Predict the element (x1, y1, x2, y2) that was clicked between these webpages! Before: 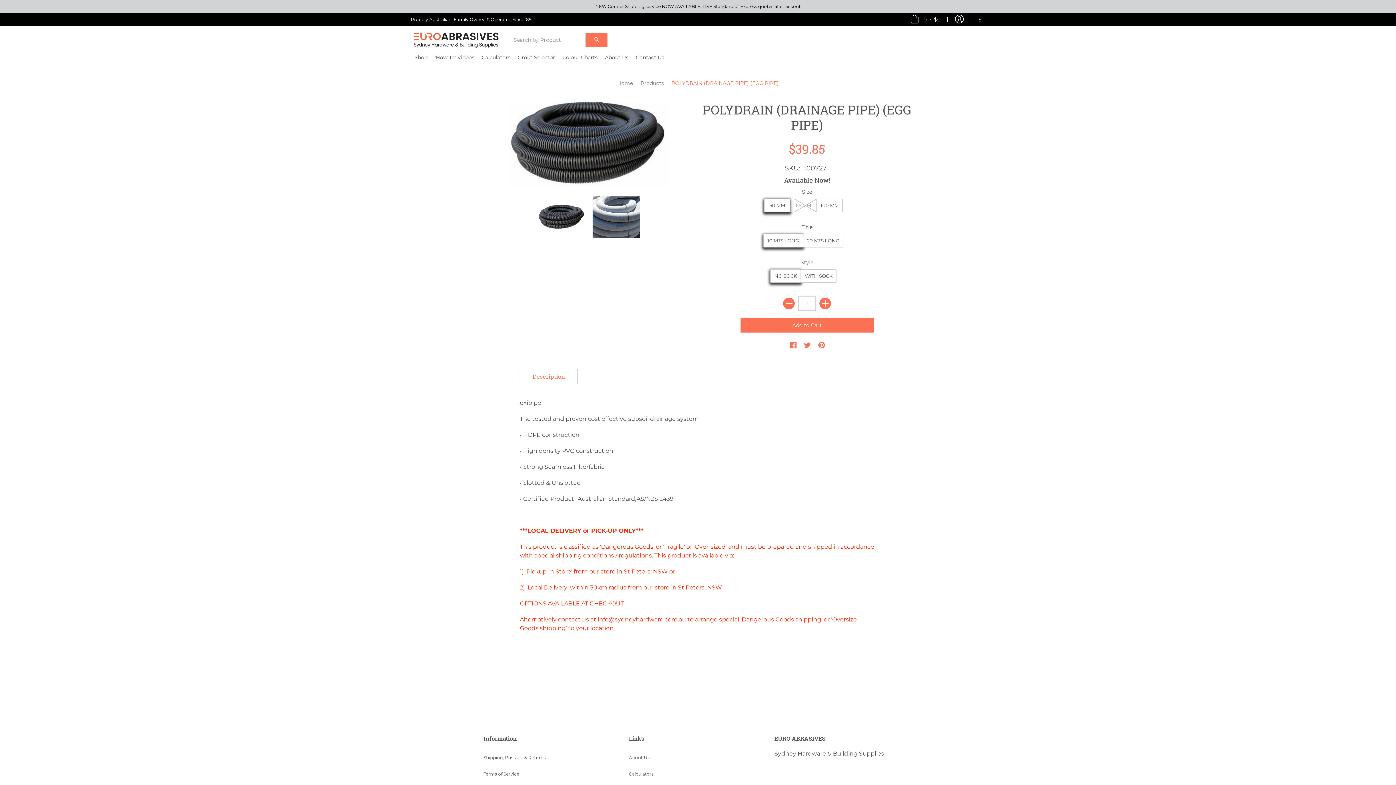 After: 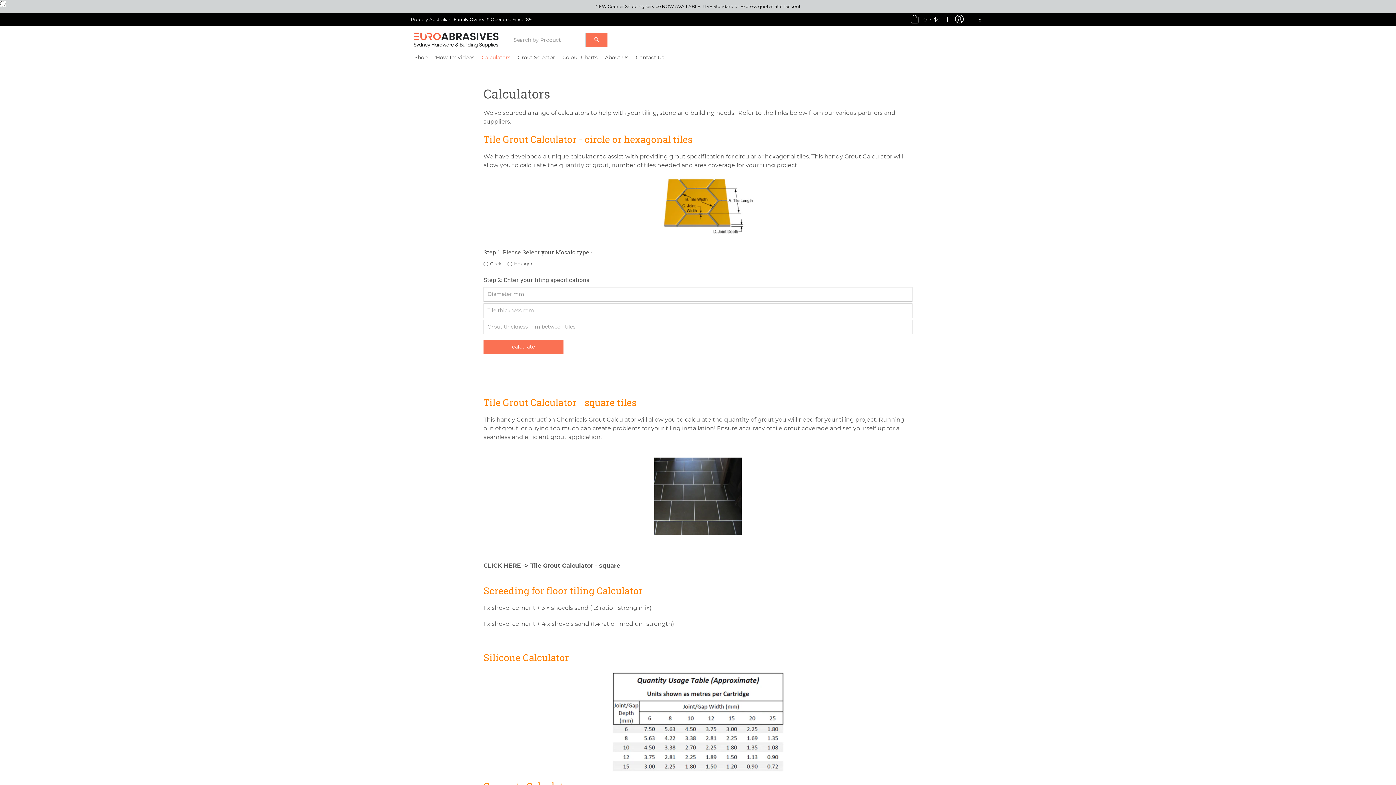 Action: bbox: (478, 54, 514, 60) label: Calculators